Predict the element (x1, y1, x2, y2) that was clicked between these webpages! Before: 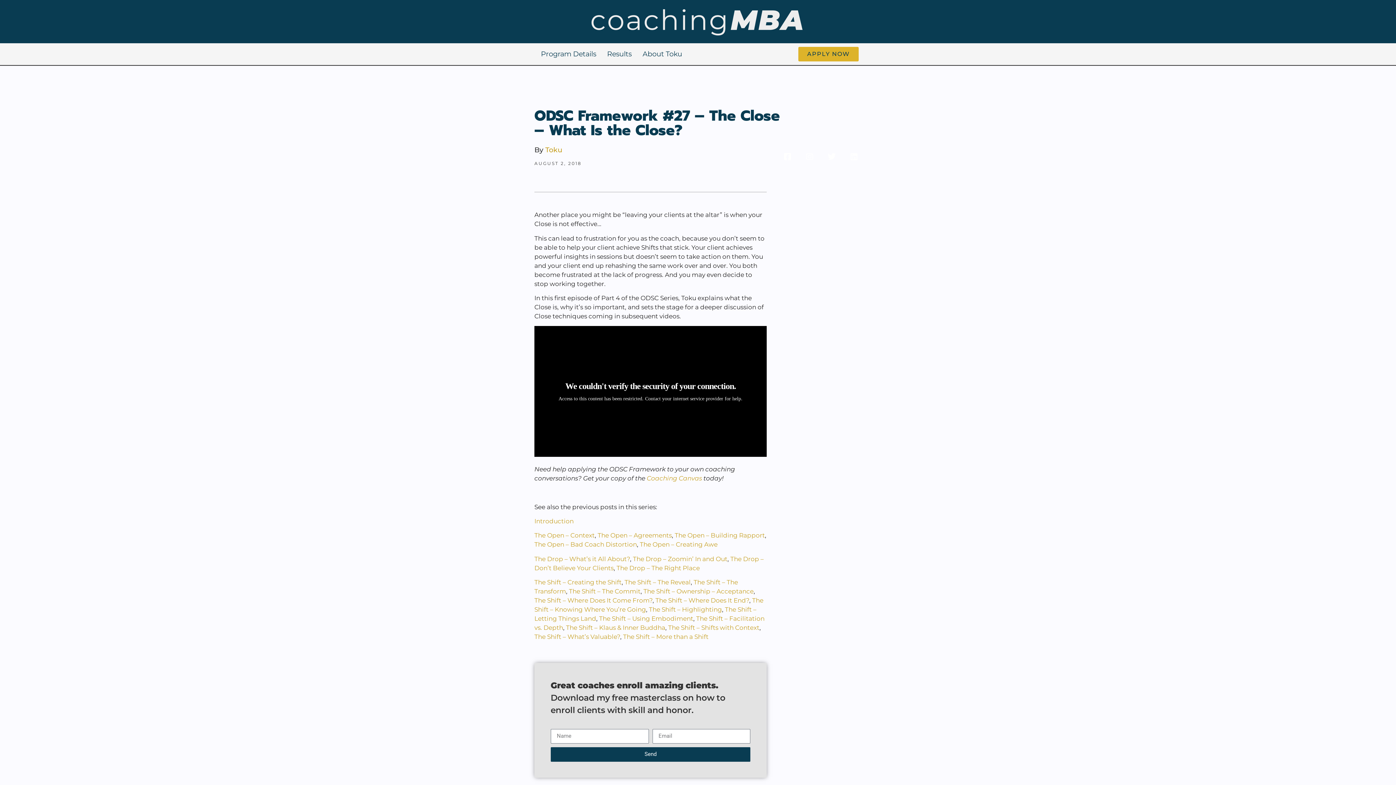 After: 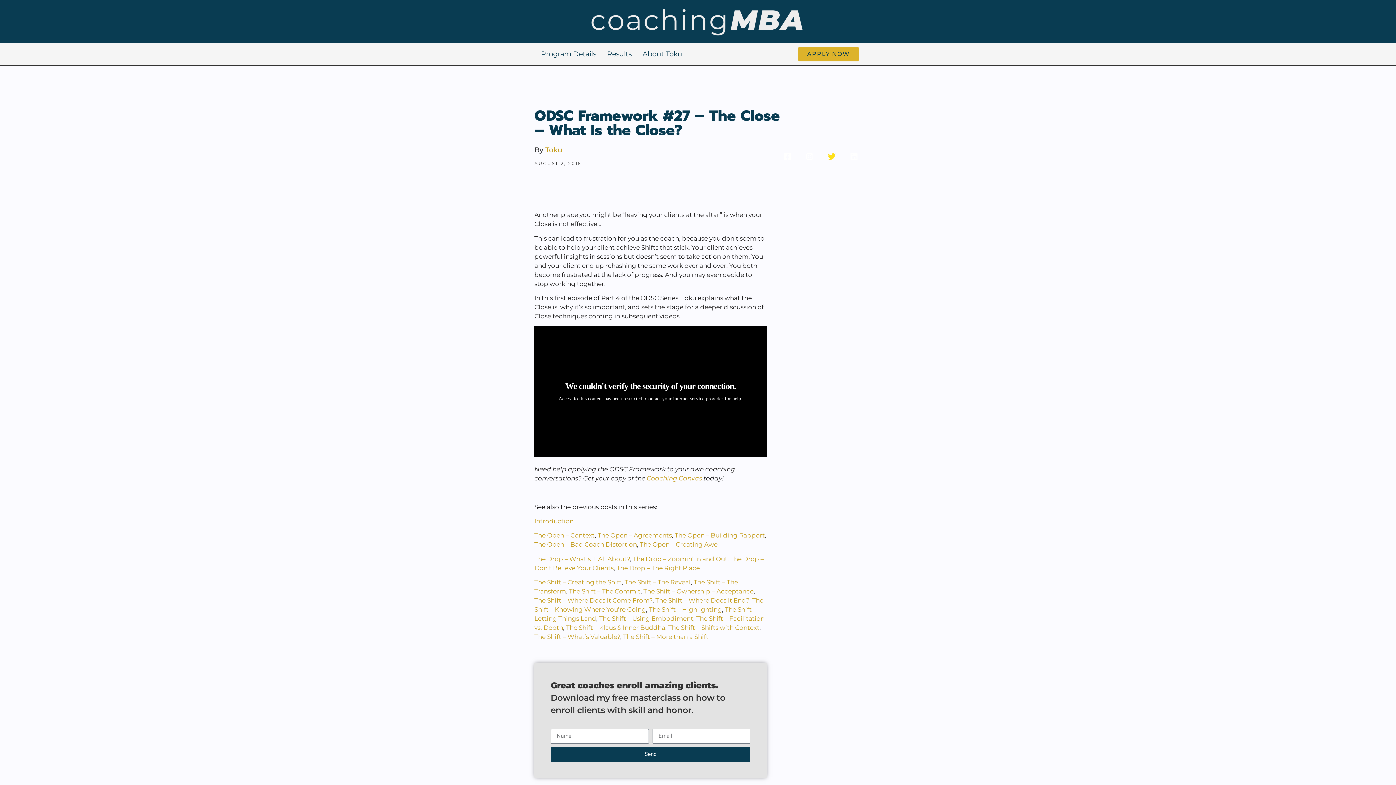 Action: bbox: (828, 152, 836, 160) label: Twitter